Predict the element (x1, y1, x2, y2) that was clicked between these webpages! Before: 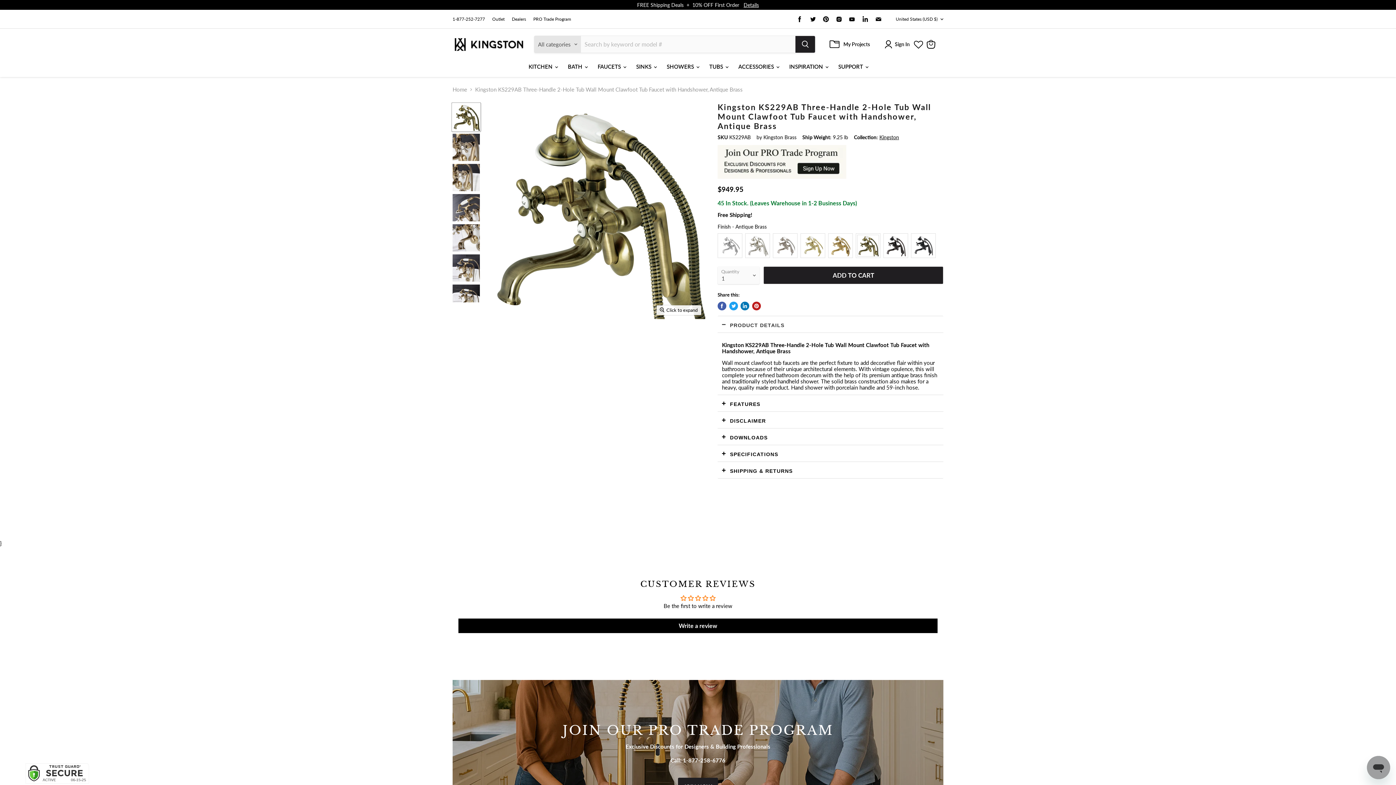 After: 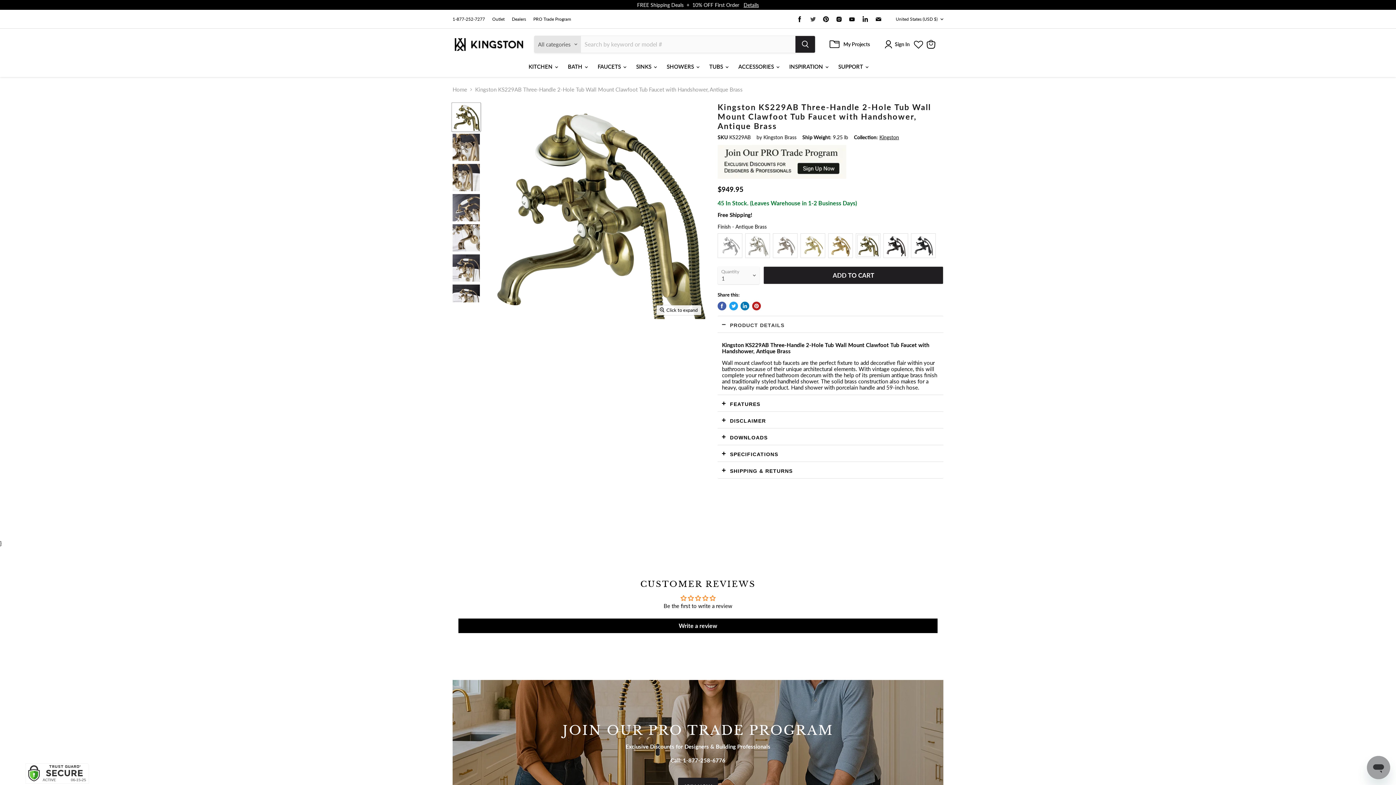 Action: label: Find us on Twitter bbox: (808, 14, 818, 24)